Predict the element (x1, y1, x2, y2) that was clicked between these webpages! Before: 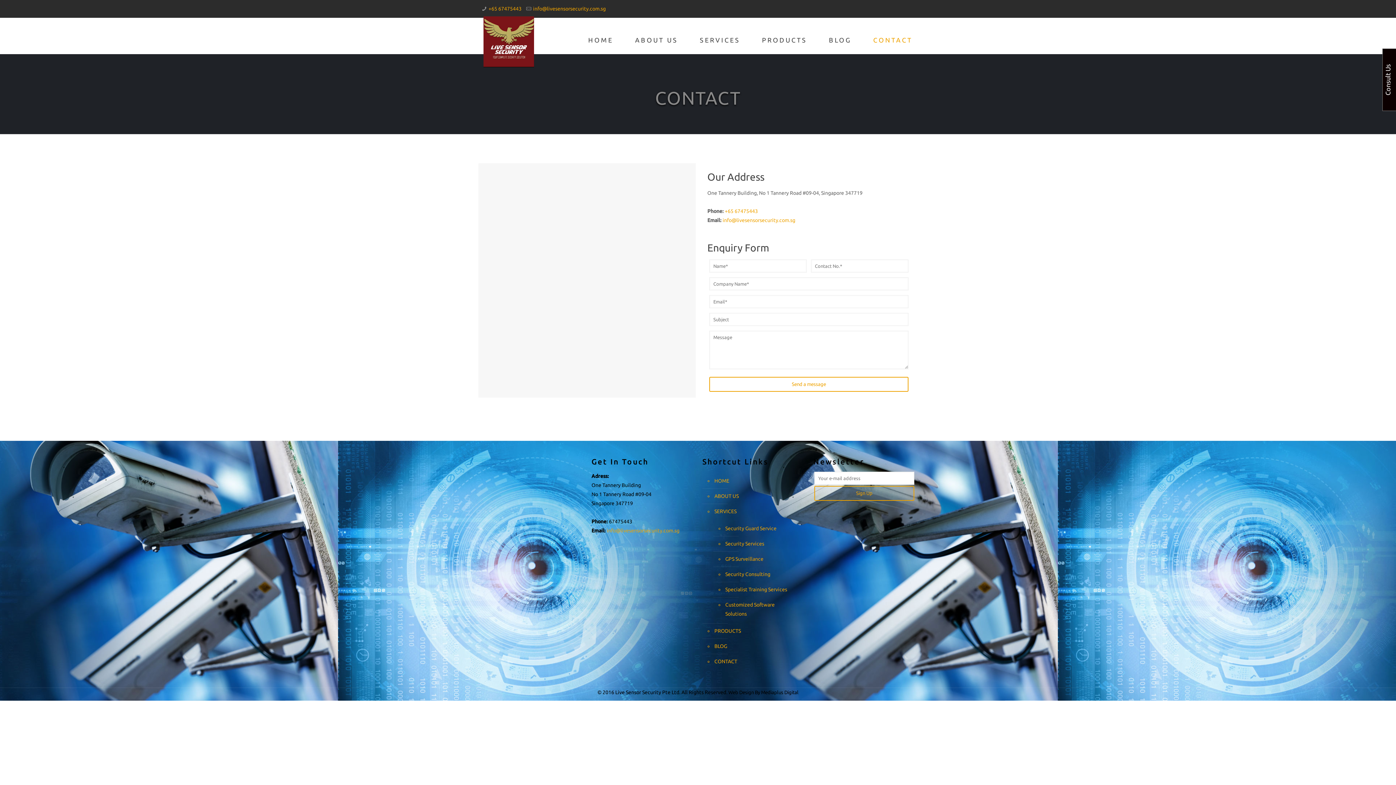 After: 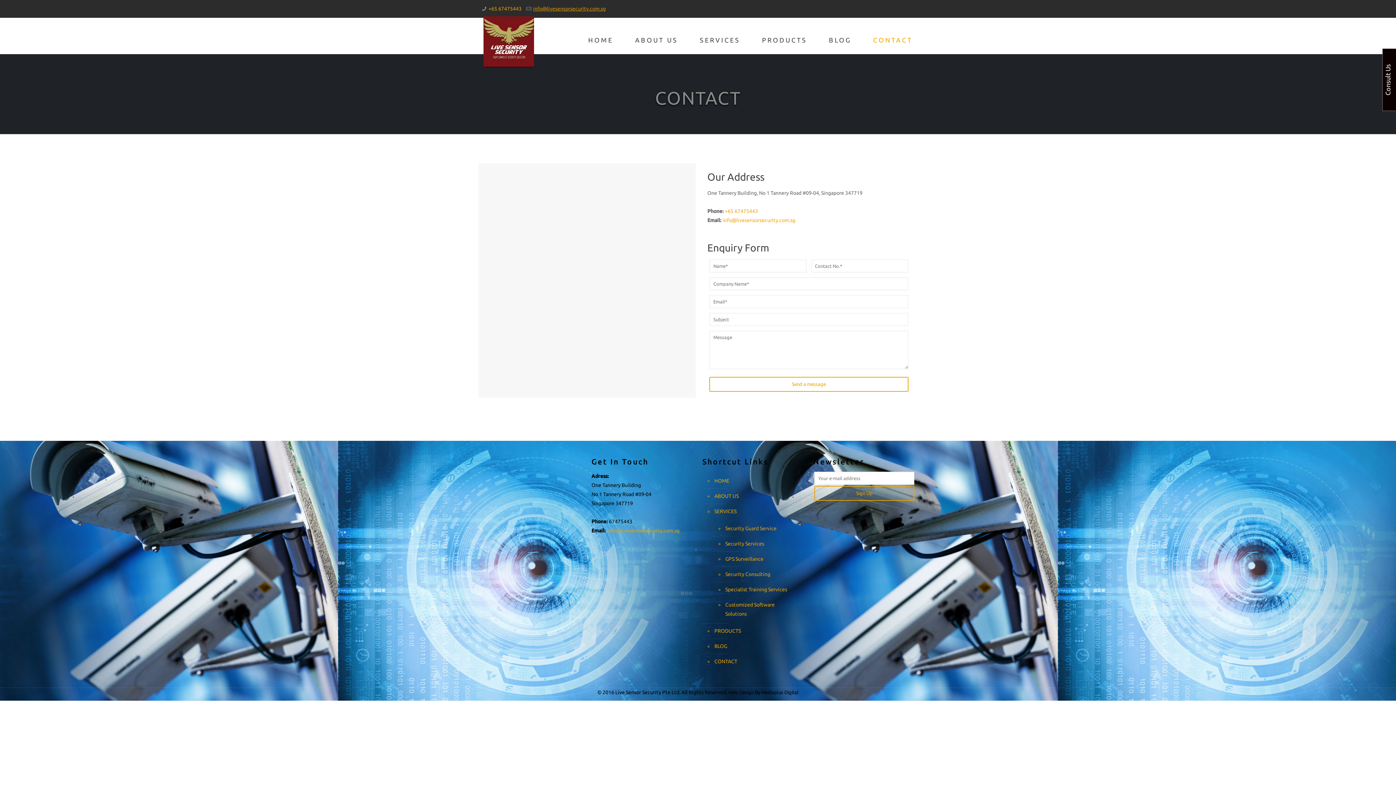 Action: label: info@livesensorsecurity.com.sg bbox: (533, 5, 605, 11)